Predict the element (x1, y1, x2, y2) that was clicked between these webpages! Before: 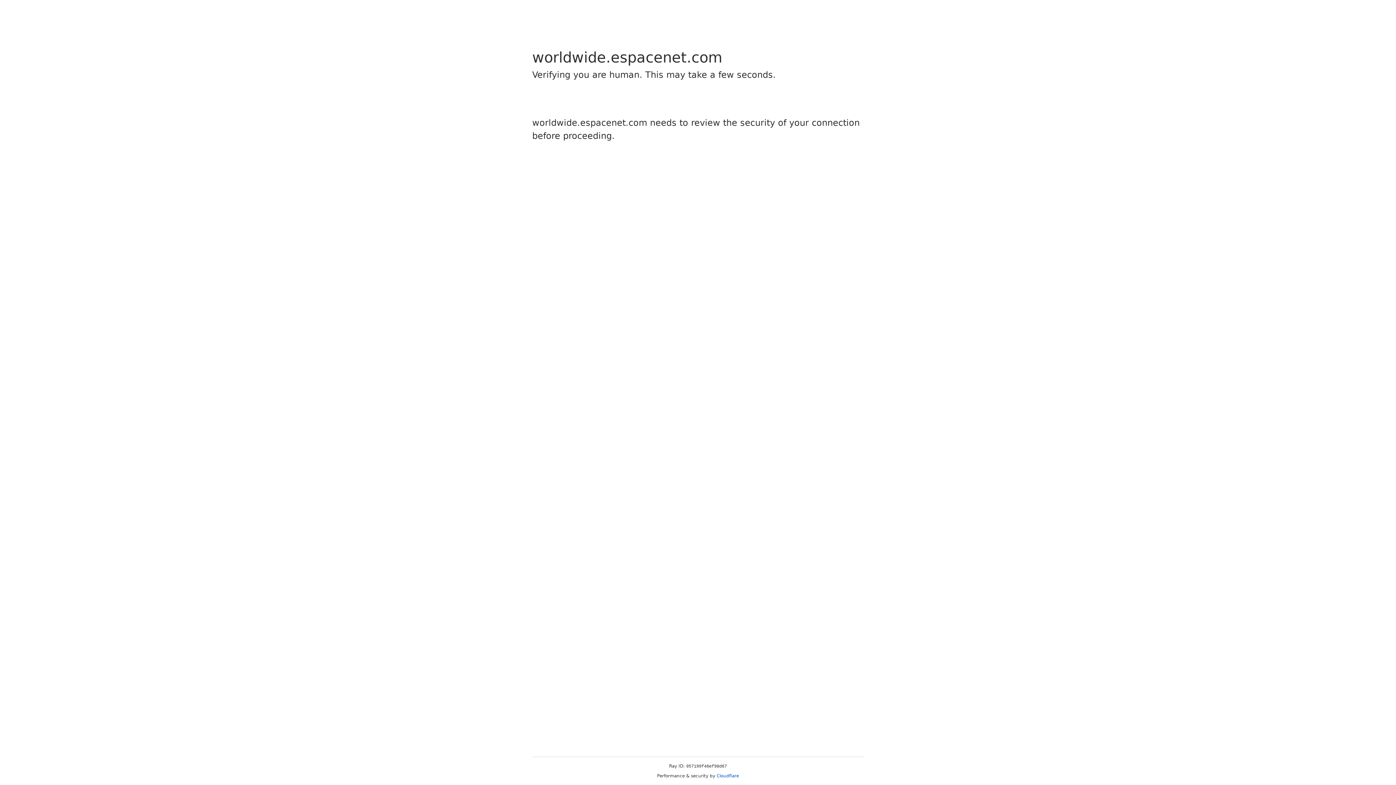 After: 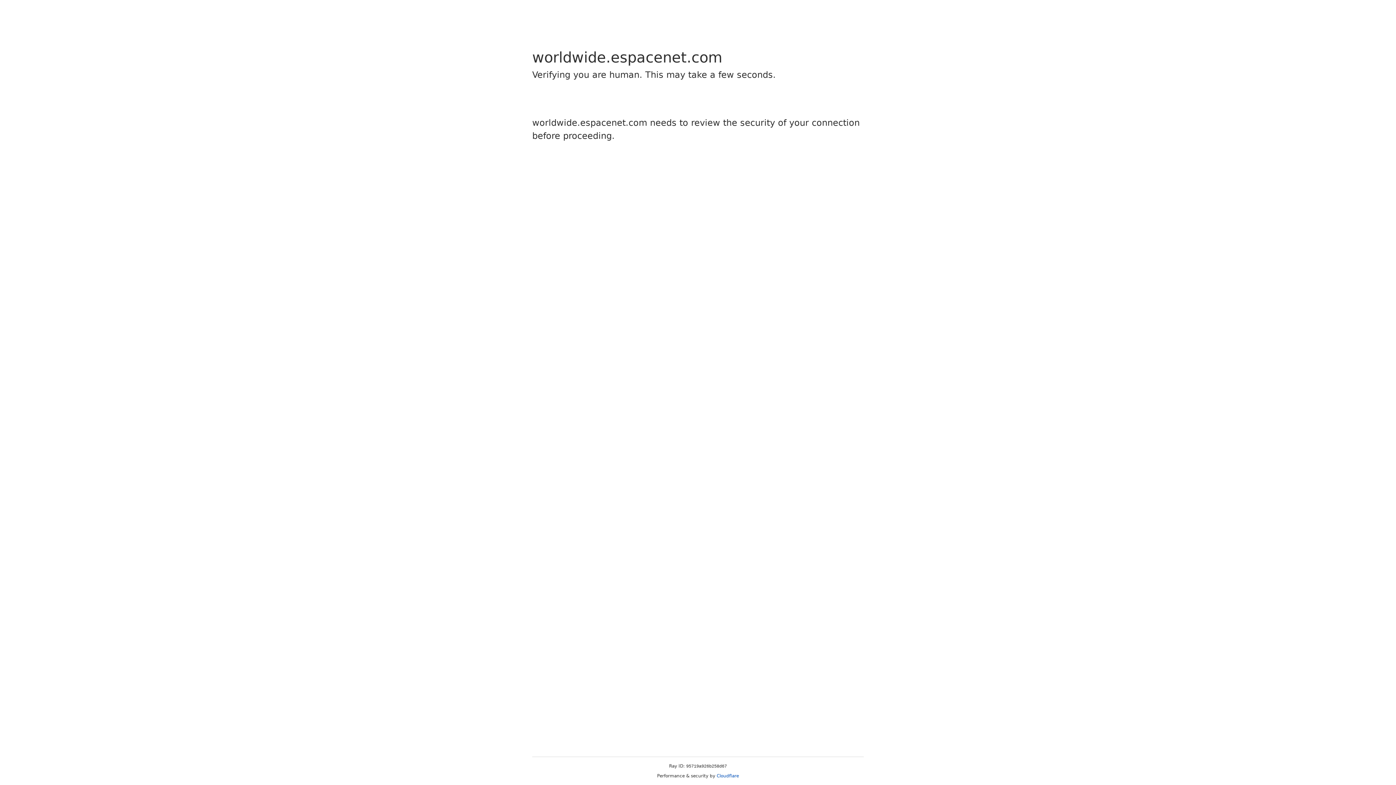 Action: label: Cloudflare bbox: (716, 773, 739, 778)